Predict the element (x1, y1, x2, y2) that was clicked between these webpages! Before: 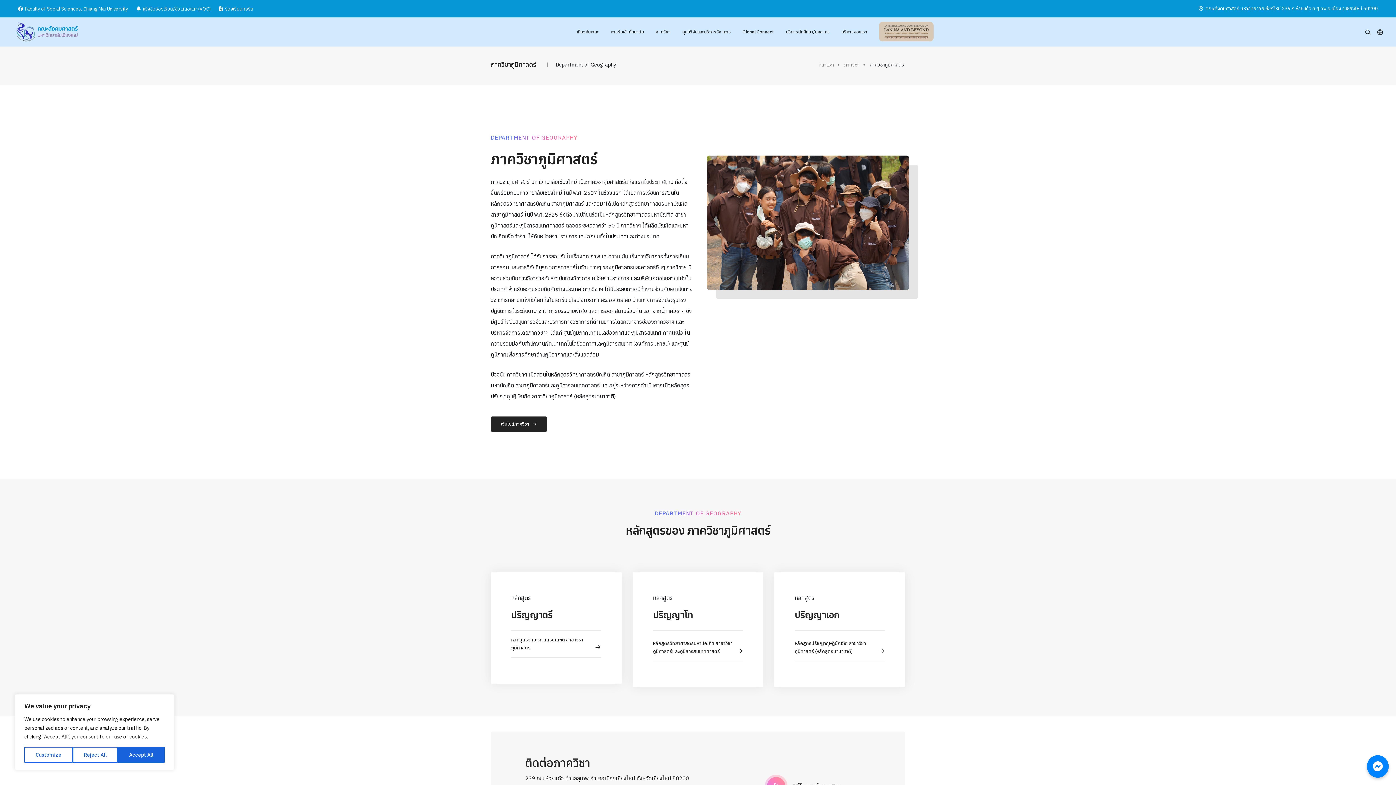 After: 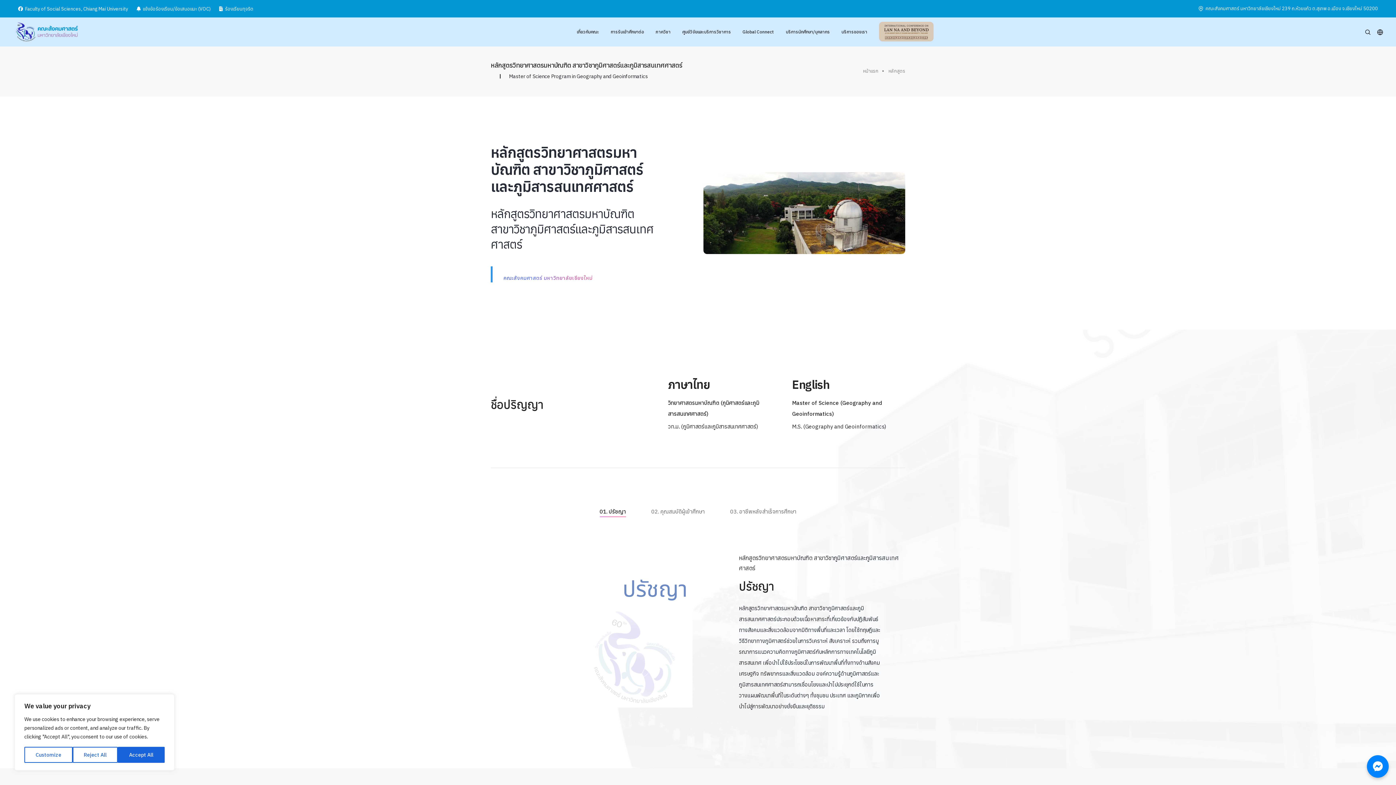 Action: bbox: (653, 640, 743, 656) label: หลักสูตรวิทยาศาสตรมหาบัณฑิต สาขาวิชาภูมิศาสตร์และภูมิสารสนเทศศาสตร์